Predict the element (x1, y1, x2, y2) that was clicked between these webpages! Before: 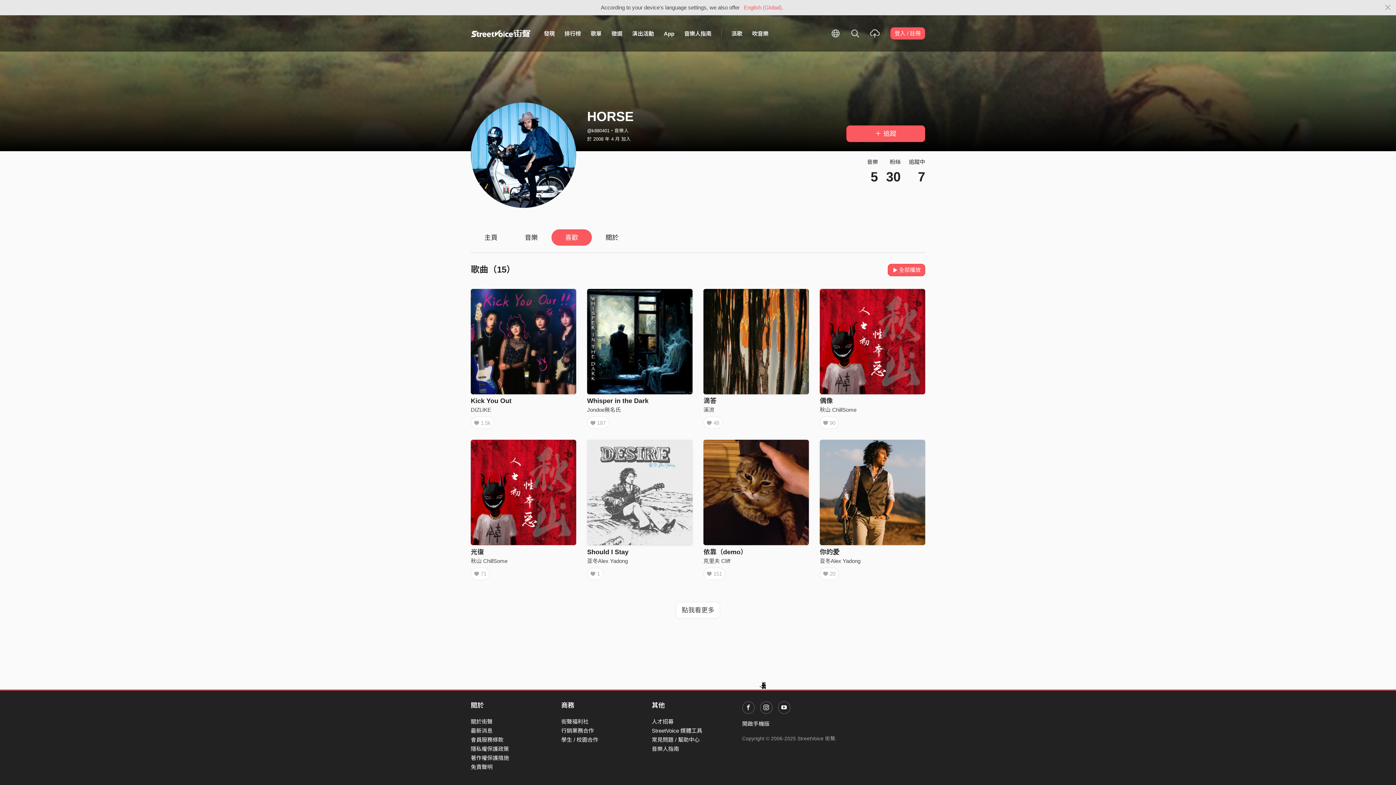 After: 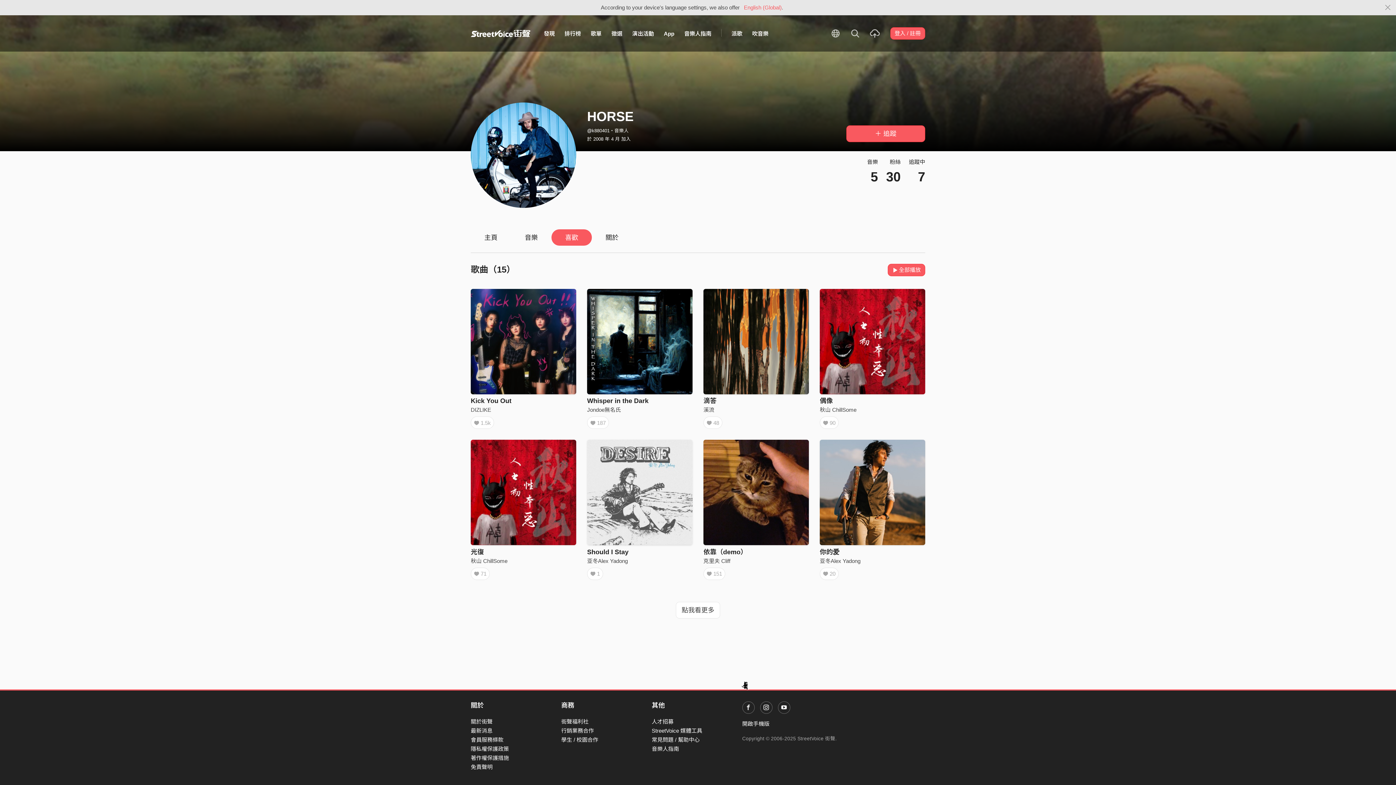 Action: label: 吹音樂 bbox: (747, 26, 773, 40)